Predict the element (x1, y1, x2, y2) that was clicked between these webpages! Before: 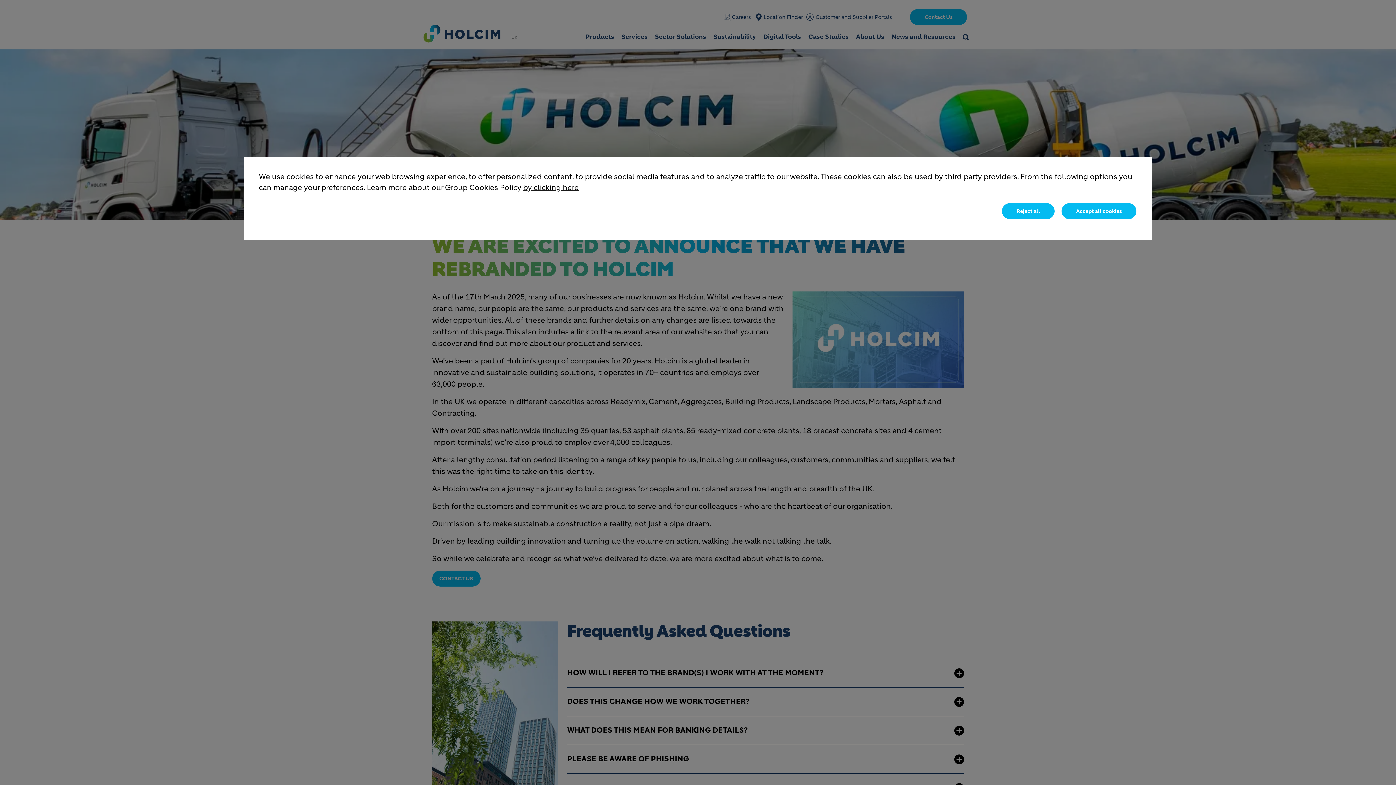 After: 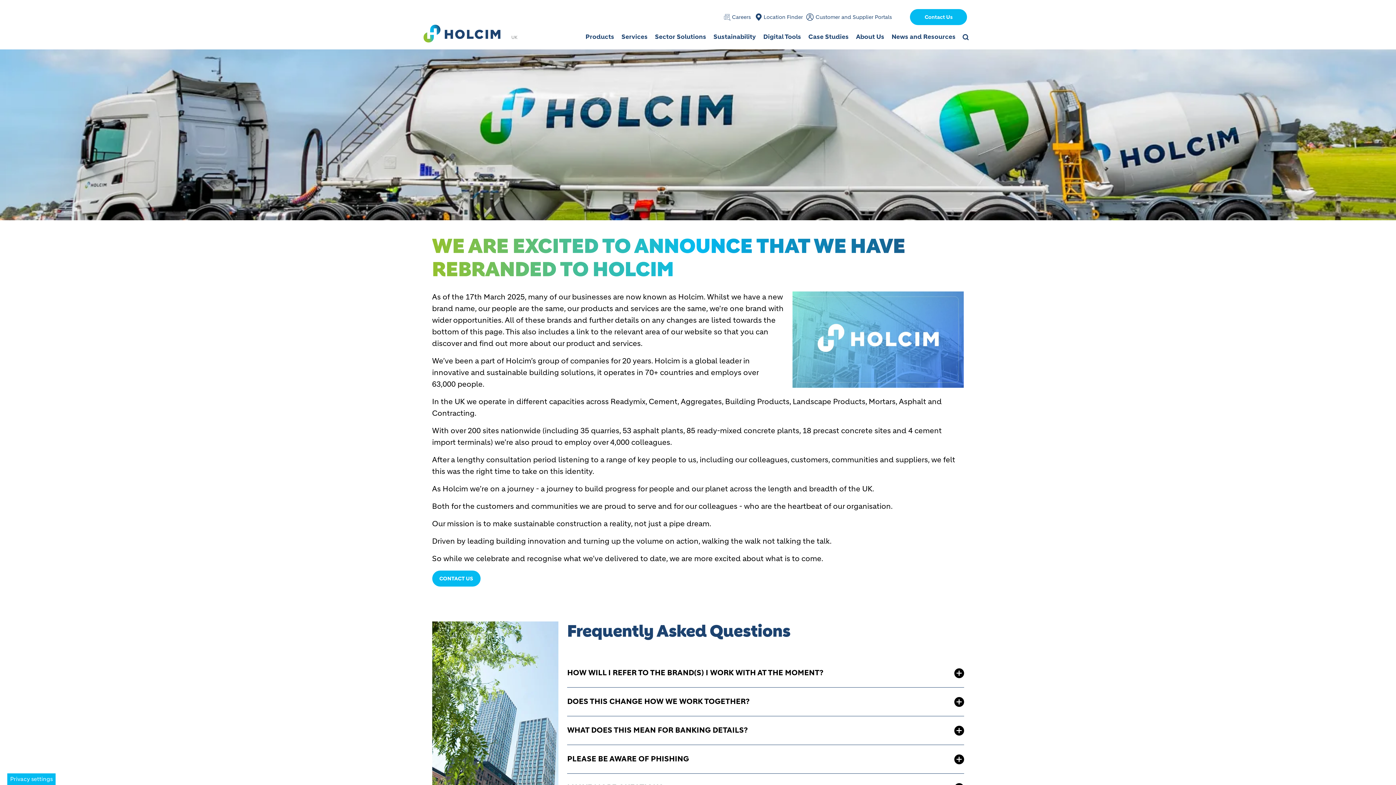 Action: label: Reject all bbox: (1001, 202, 1055, 220)